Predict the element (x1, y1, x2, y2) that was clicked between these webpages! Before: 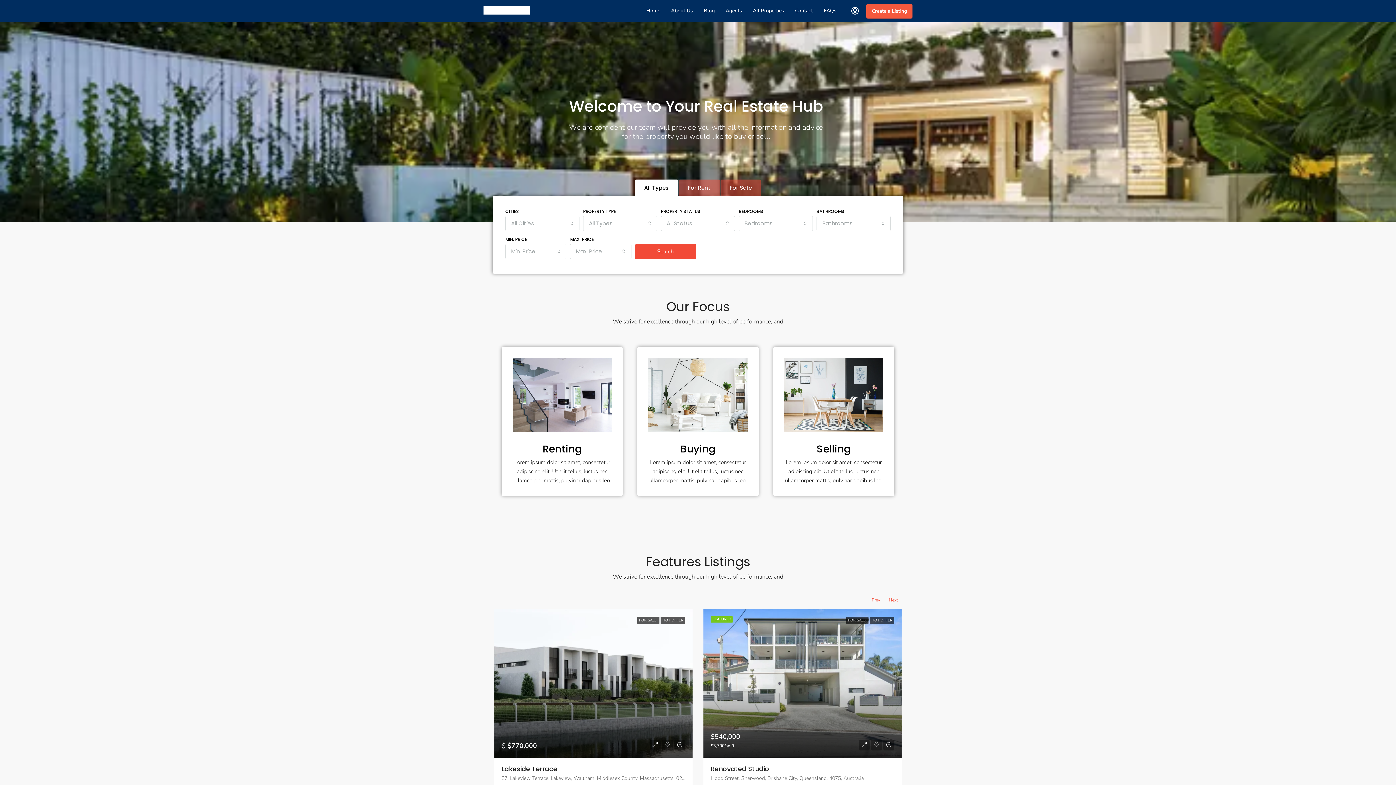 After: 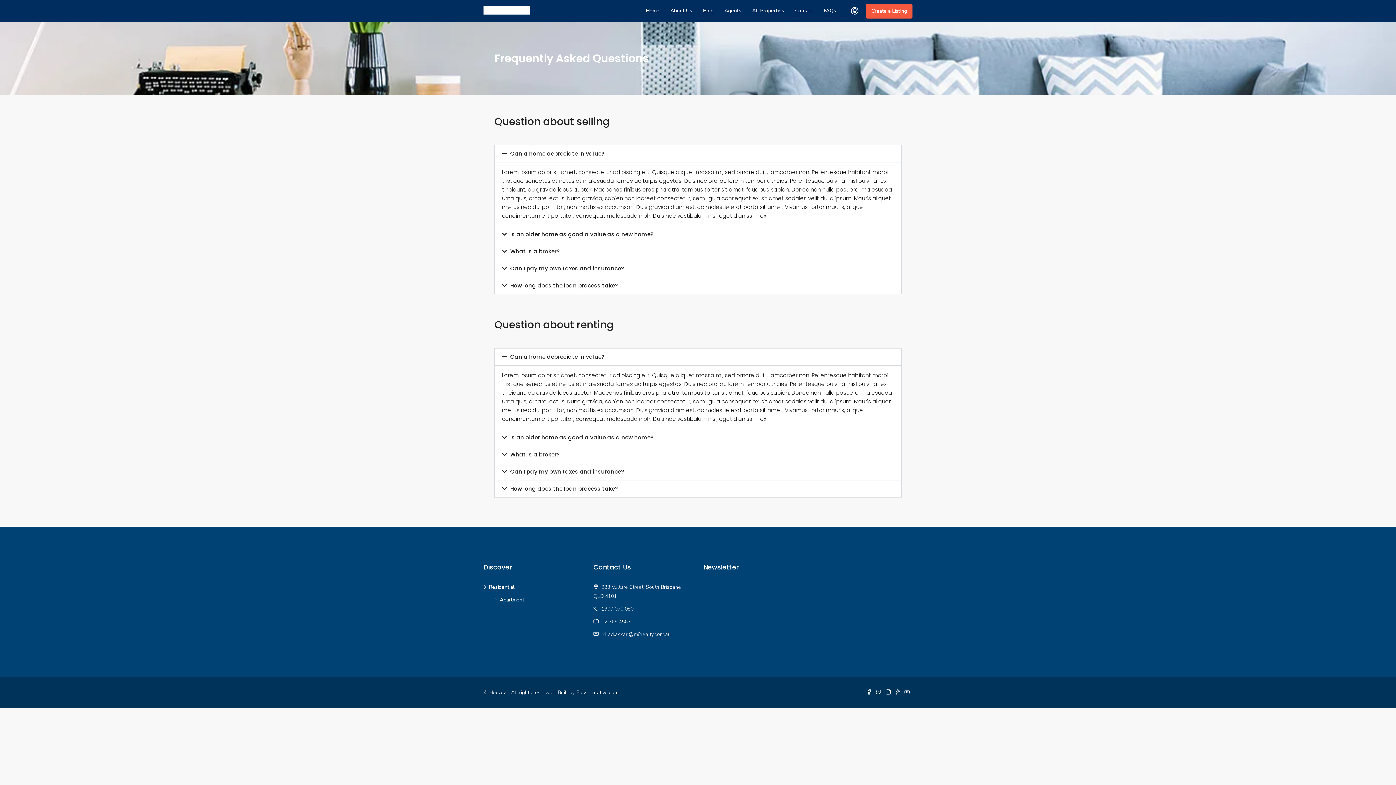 Action: label: FAQs bbox: (818, 0, 842, 21)